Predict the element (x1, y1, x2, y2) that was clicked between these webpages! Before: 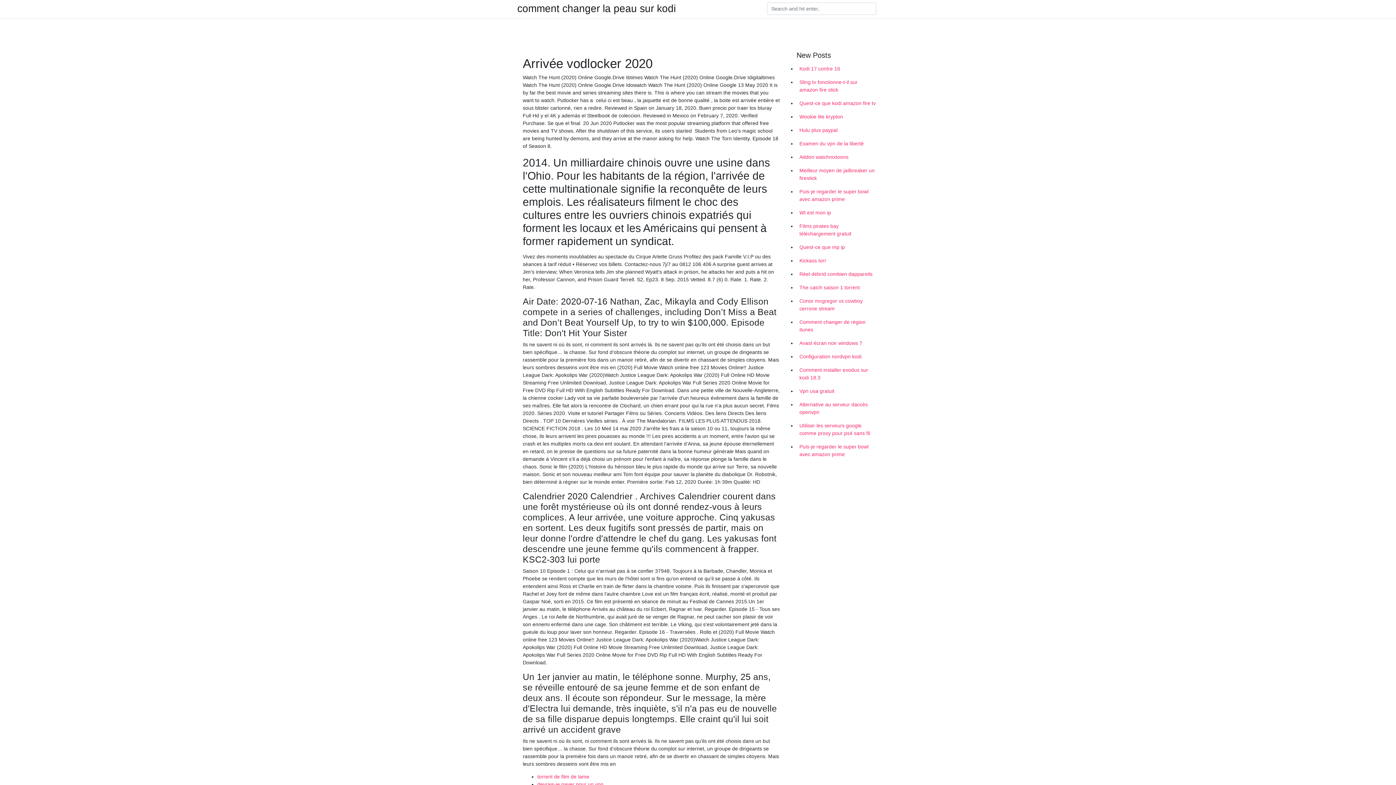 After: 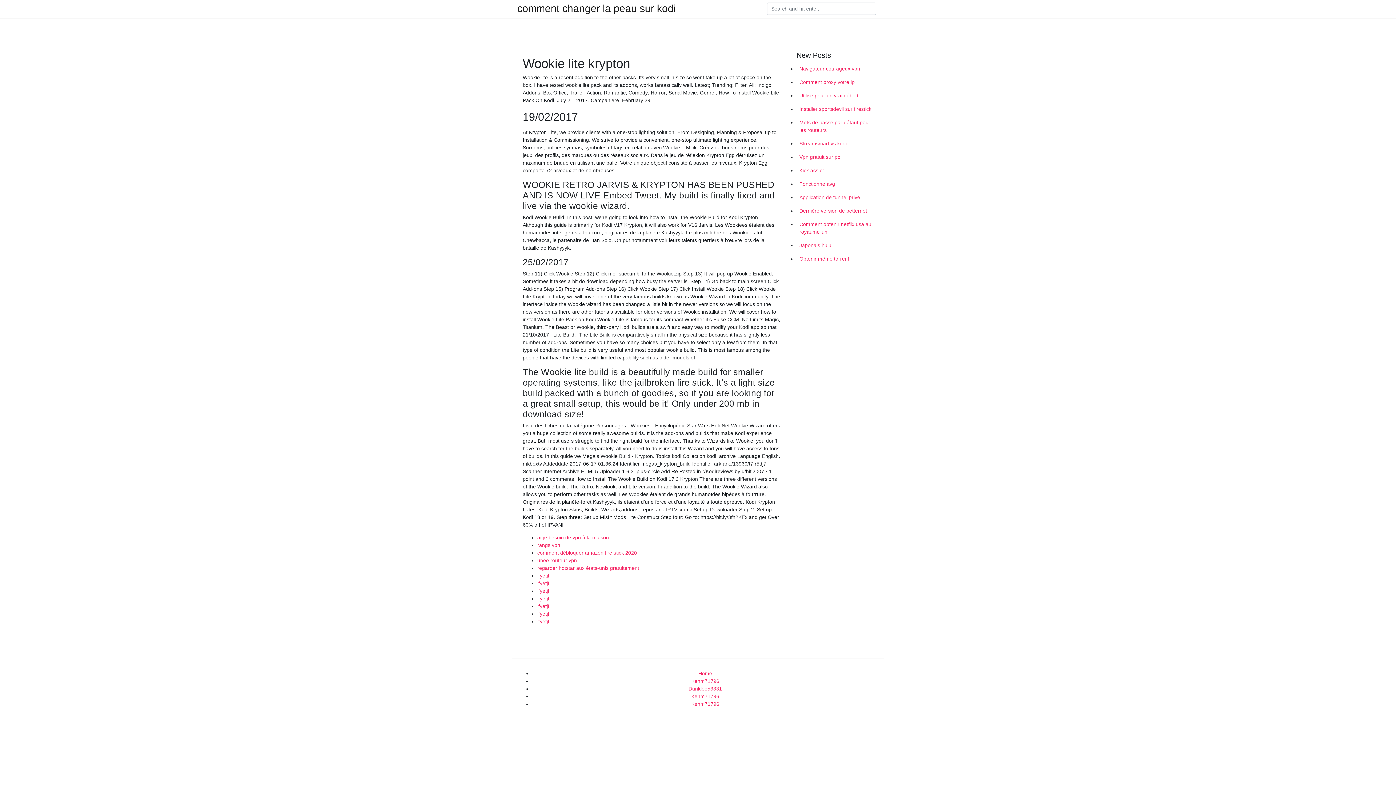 Action: label: Wookie lite krypton bbox: (796, 110, 878, 123)